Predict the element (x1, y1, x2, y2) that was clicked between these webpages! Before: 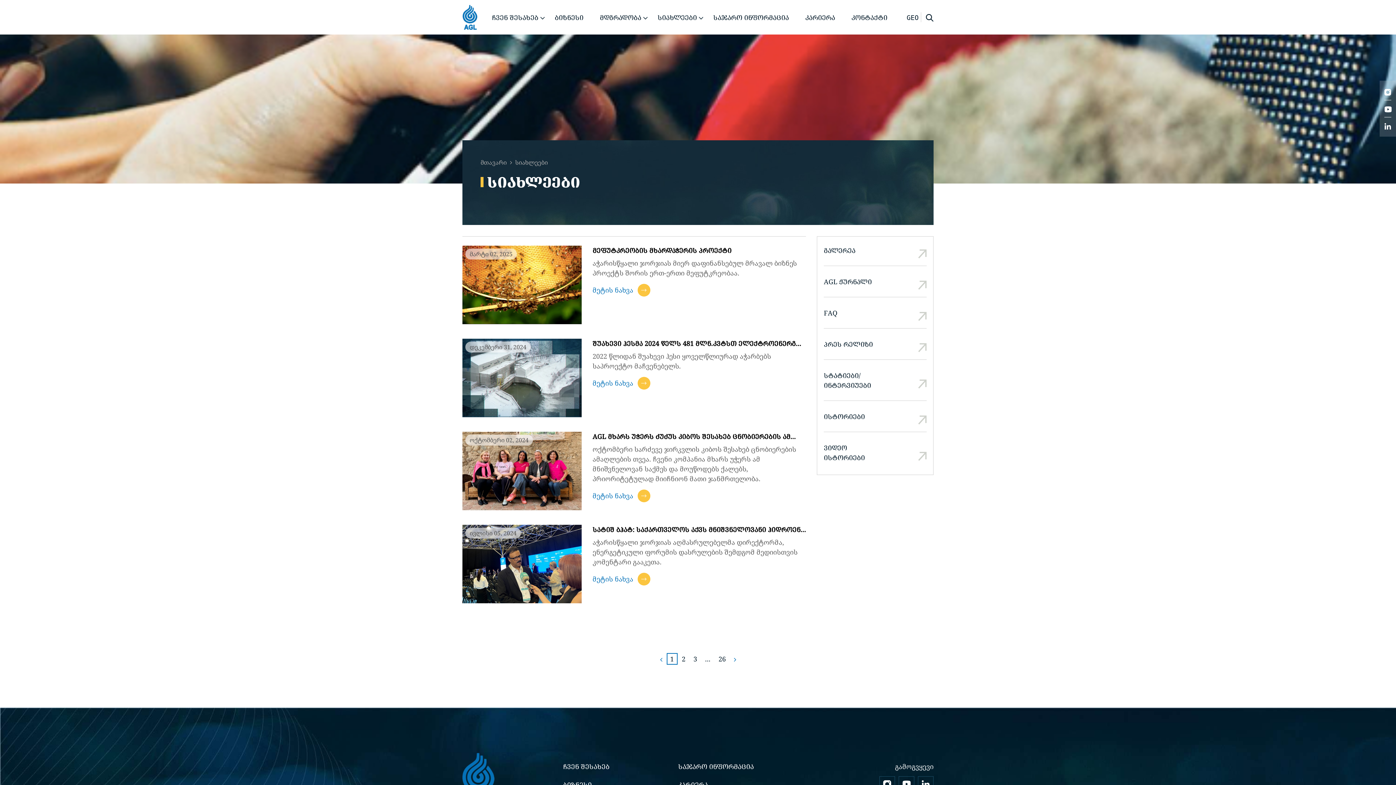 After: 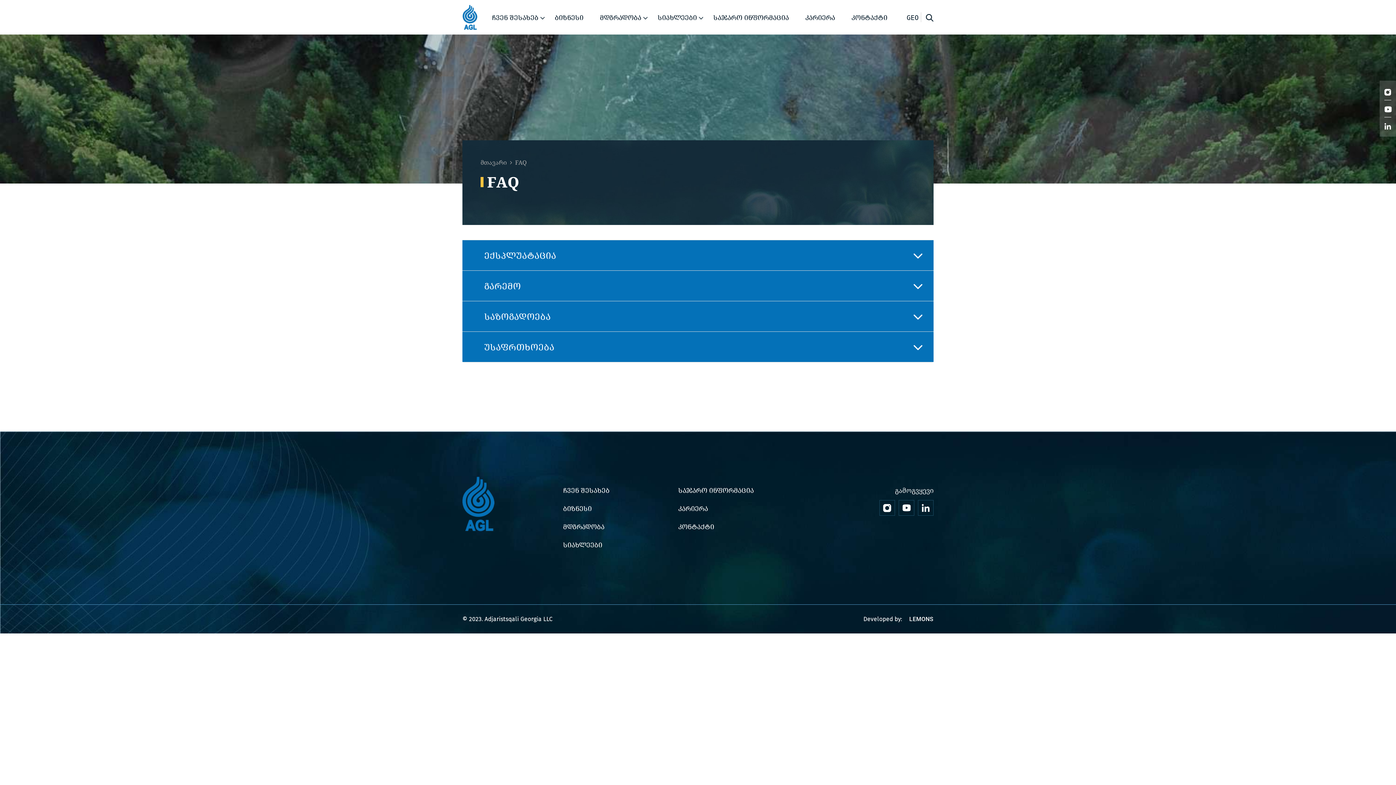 Action: label: FAQ bbox: (824, 308, 926, 321)